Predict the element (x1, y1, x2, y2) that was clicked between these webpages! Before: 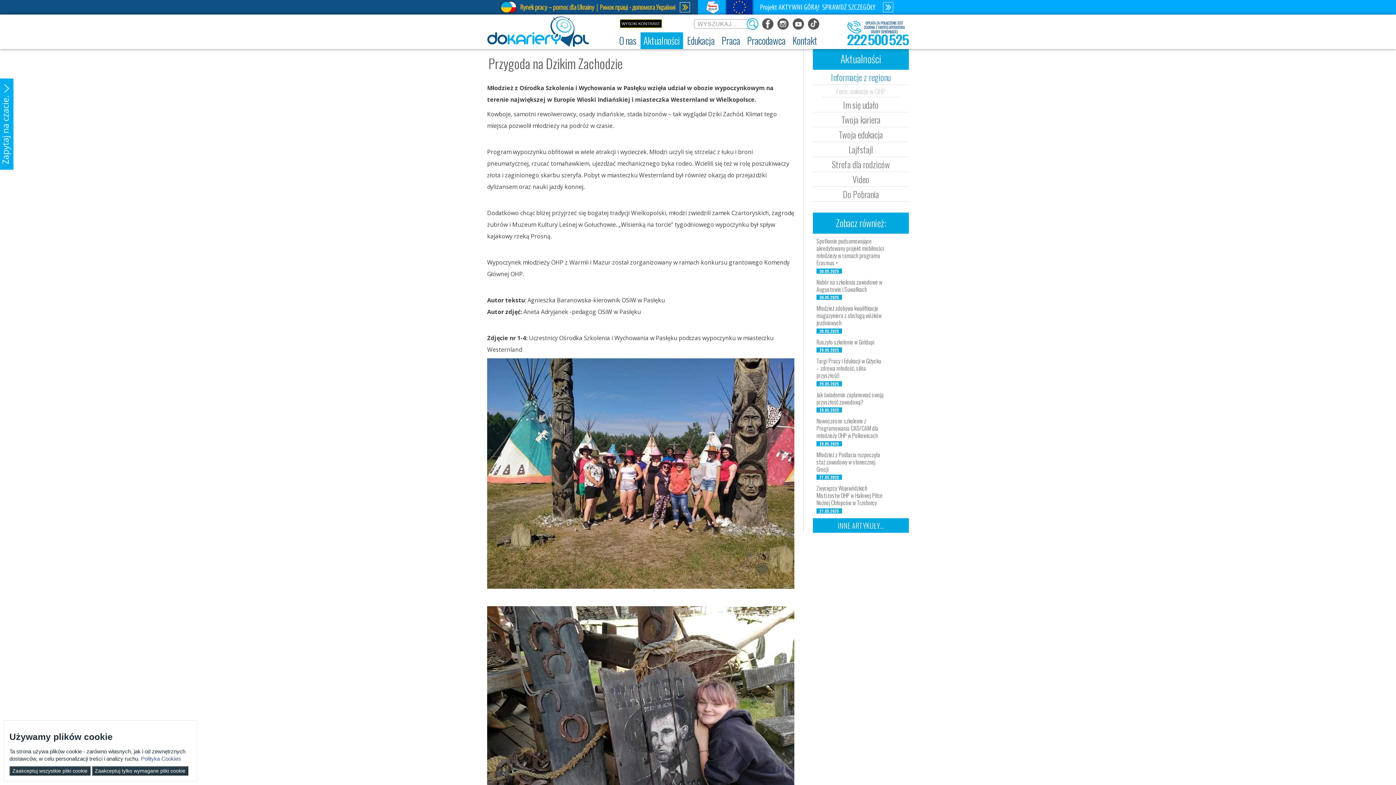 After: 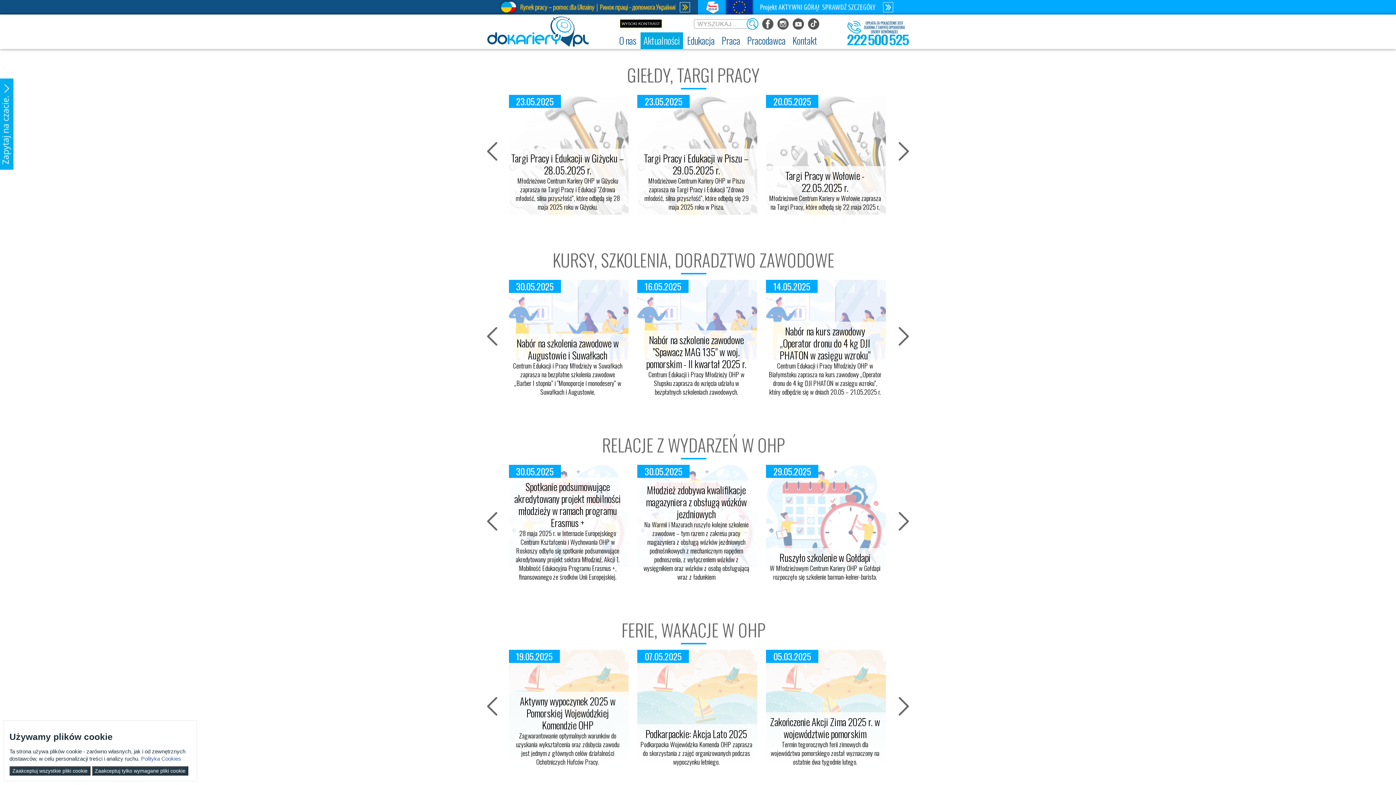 Action: label: Informacje z regionu bbox: (813, 69, 909, 84)